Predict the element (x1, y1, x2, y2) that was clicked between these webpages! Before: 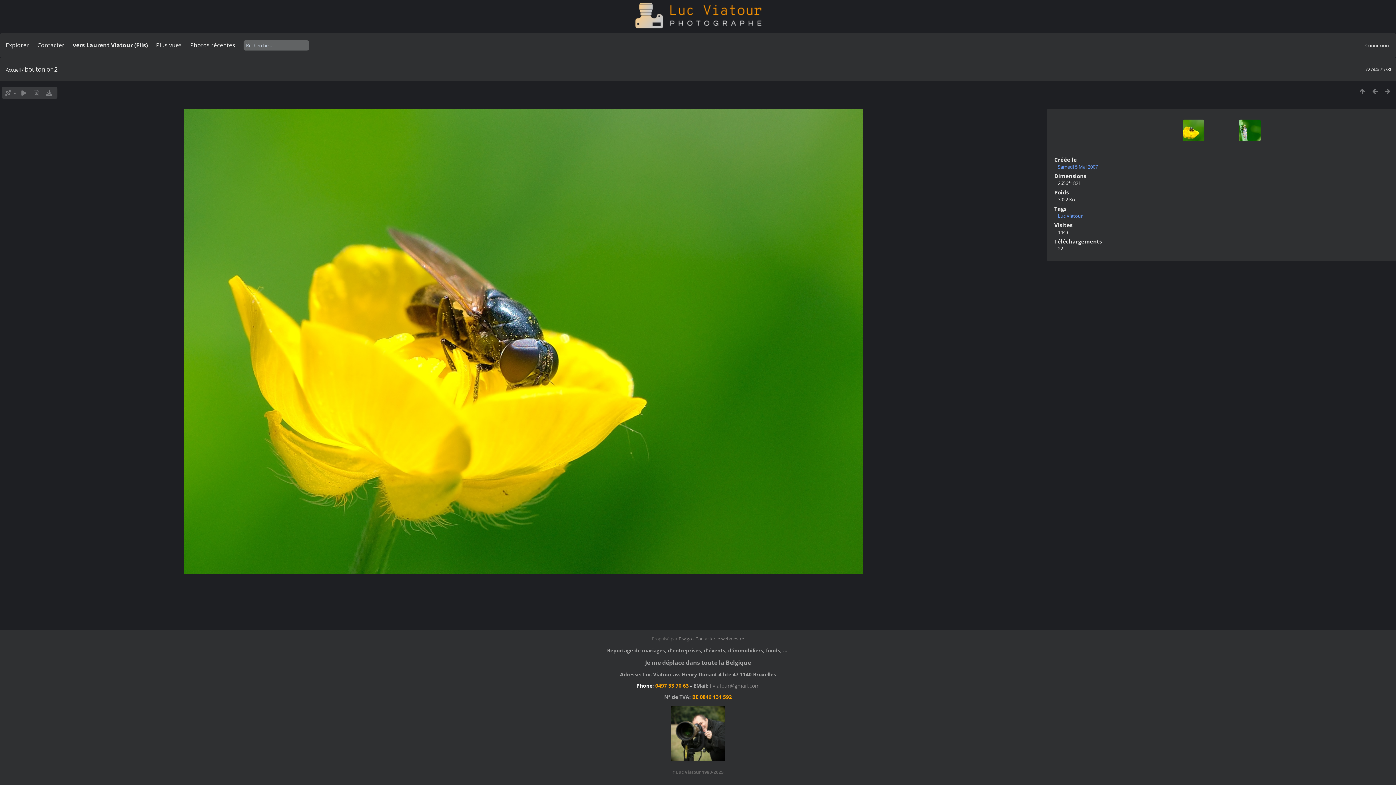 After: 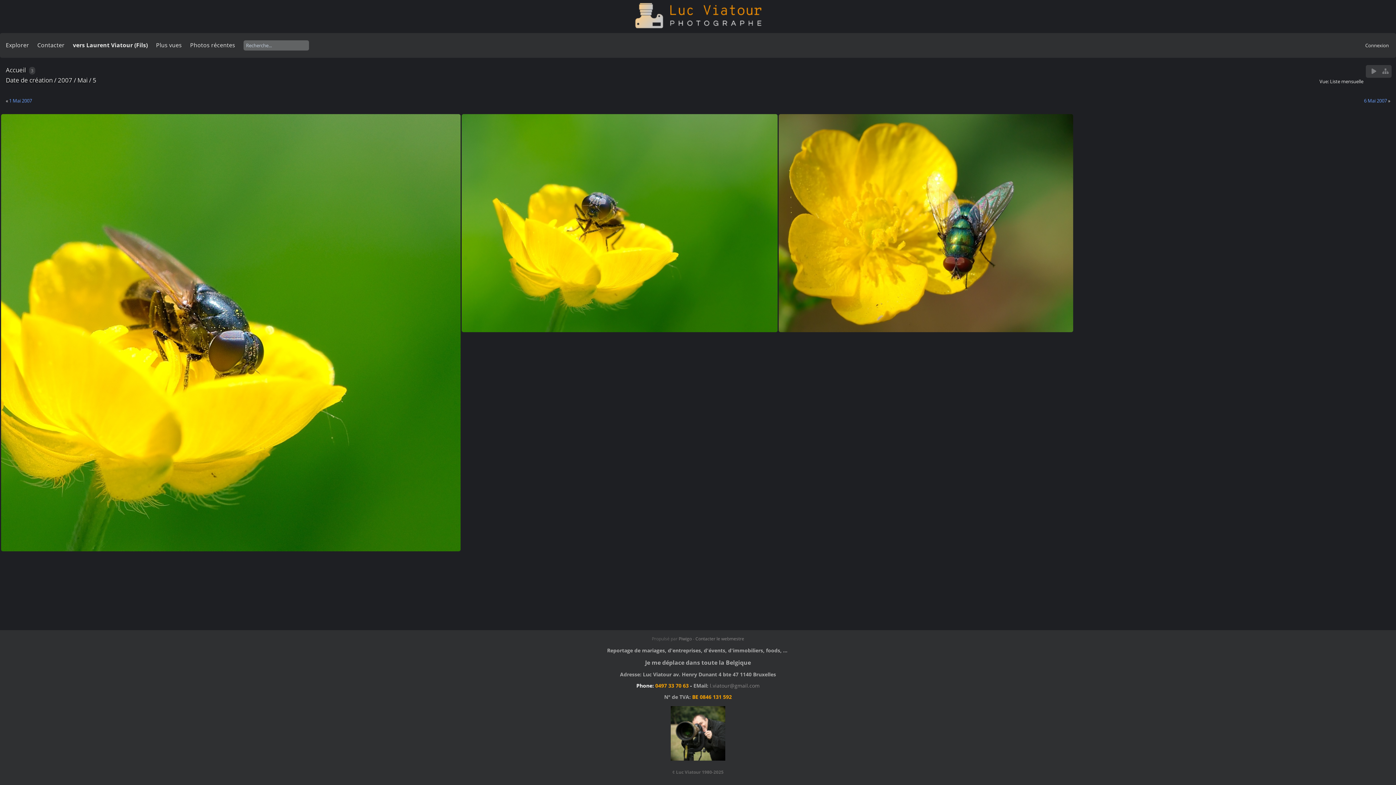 Action: label: Samedi 5 Mai 2007 bbox: (1058, 163, 1098, 170)